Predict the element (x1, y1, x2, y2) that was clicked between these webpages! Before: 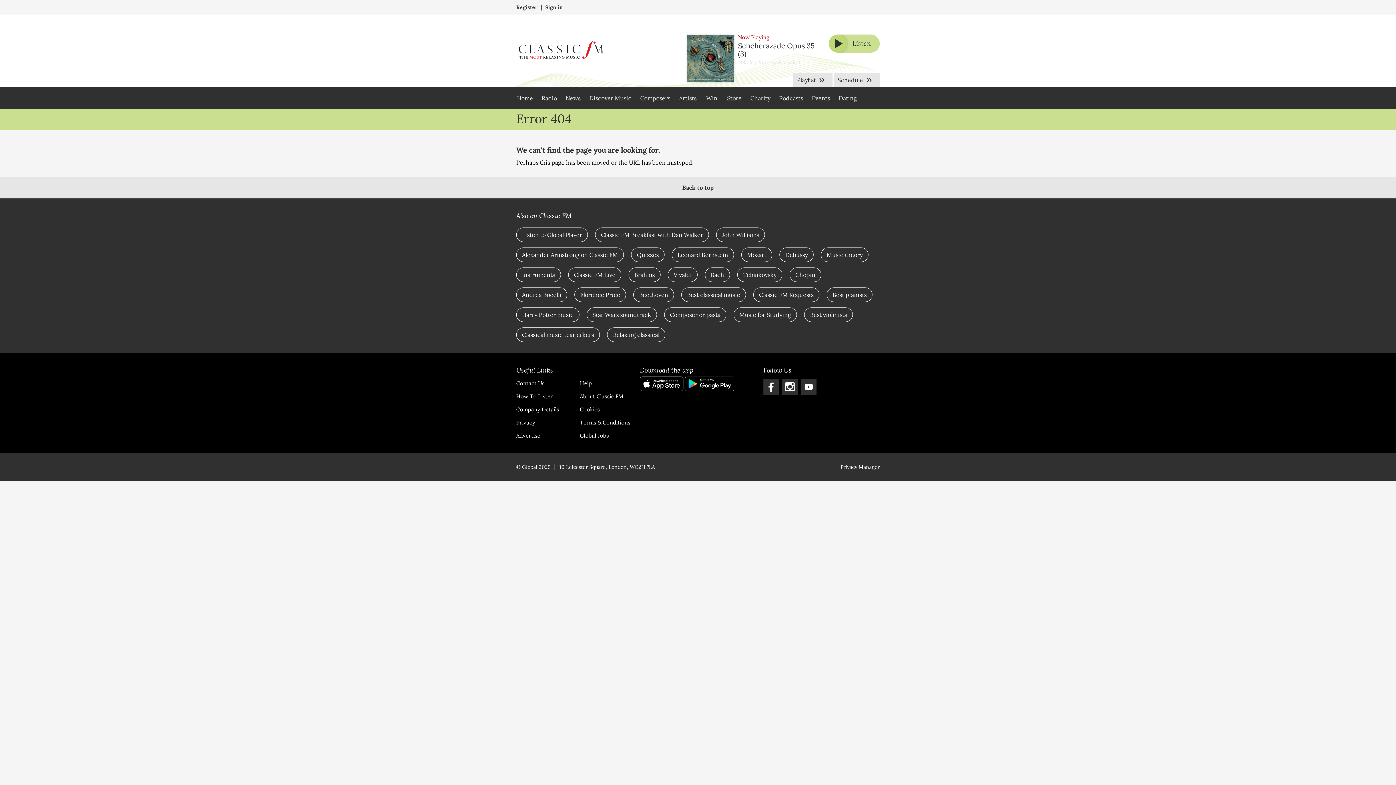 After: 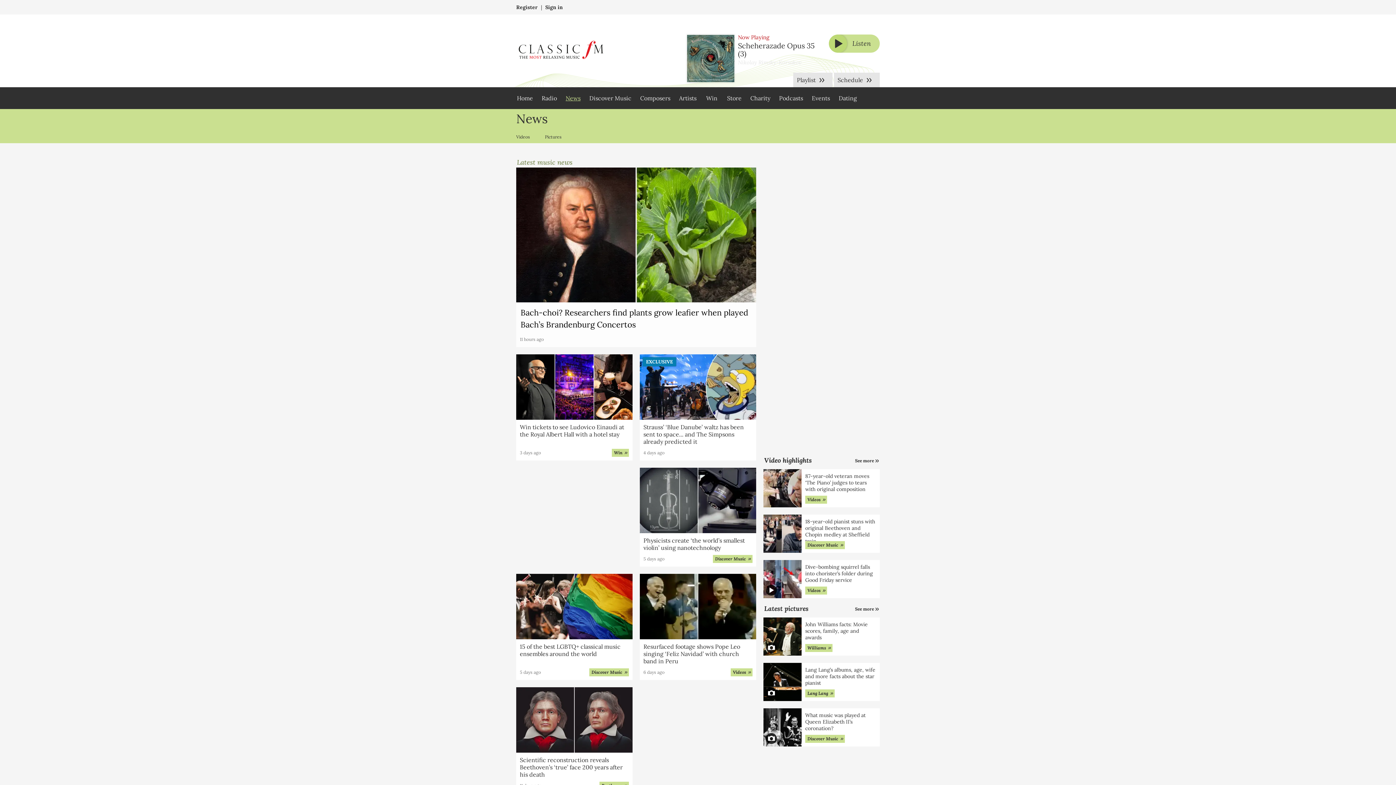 Action: bbox: (561, 87, 585, 109) label: News